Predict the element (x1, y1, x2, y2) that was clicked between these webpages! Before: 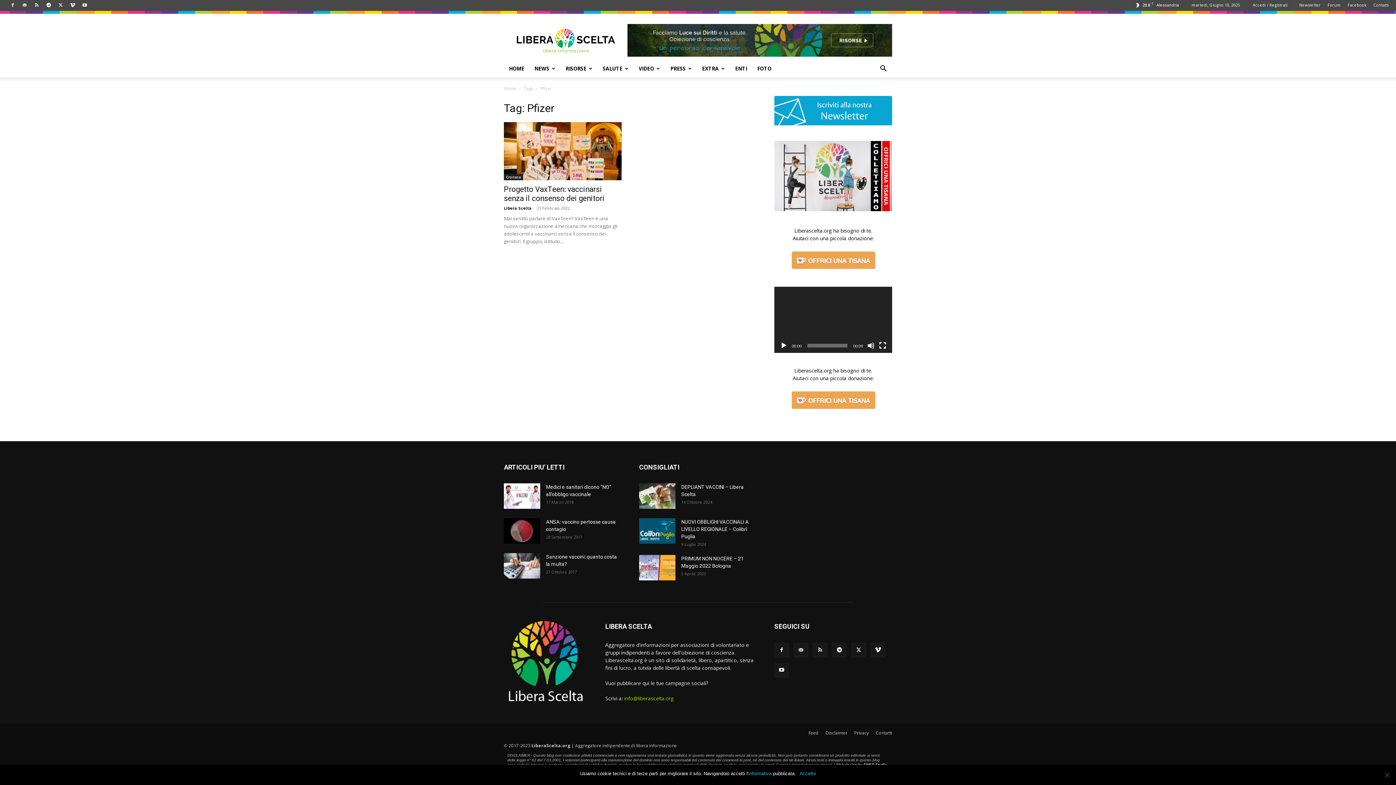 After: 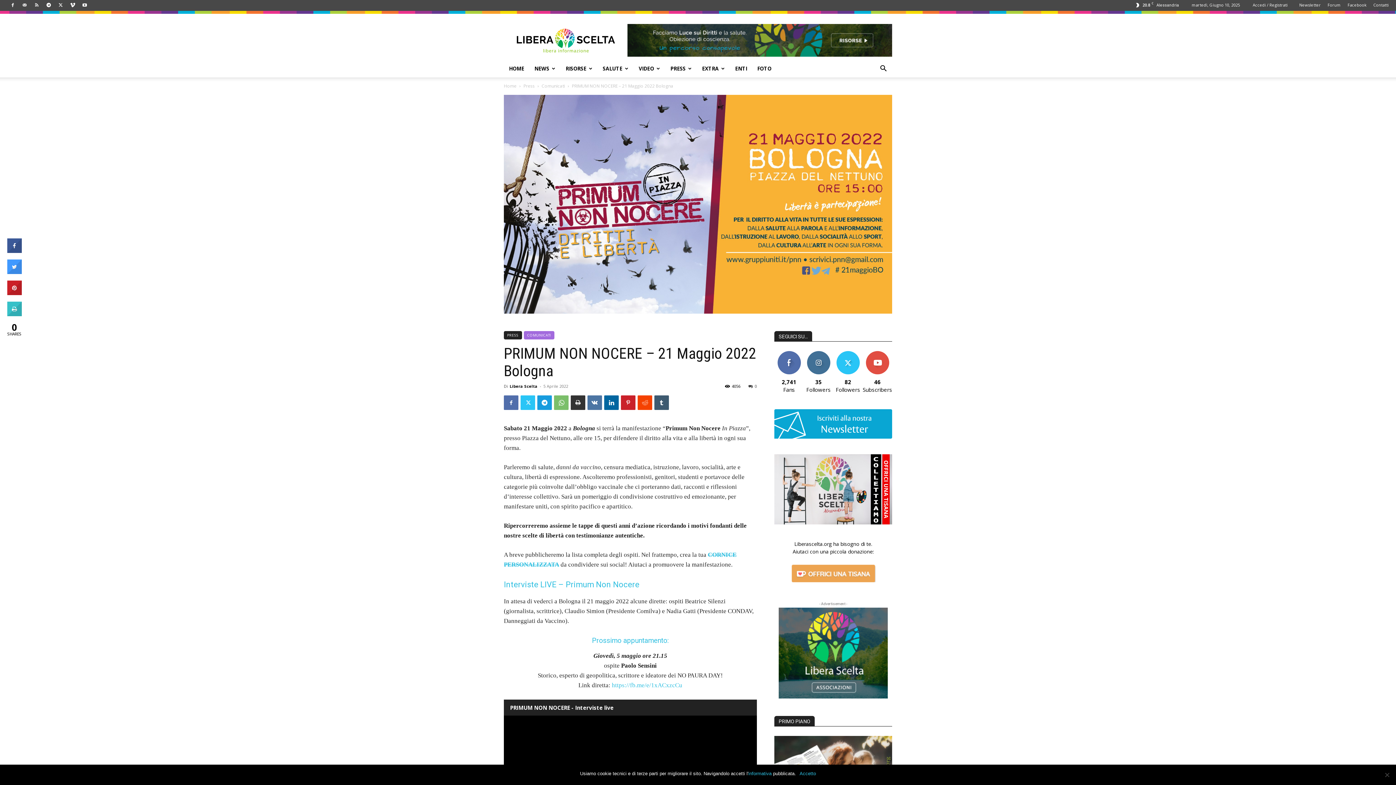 Action: bbox: (639, 555, 675, 580)